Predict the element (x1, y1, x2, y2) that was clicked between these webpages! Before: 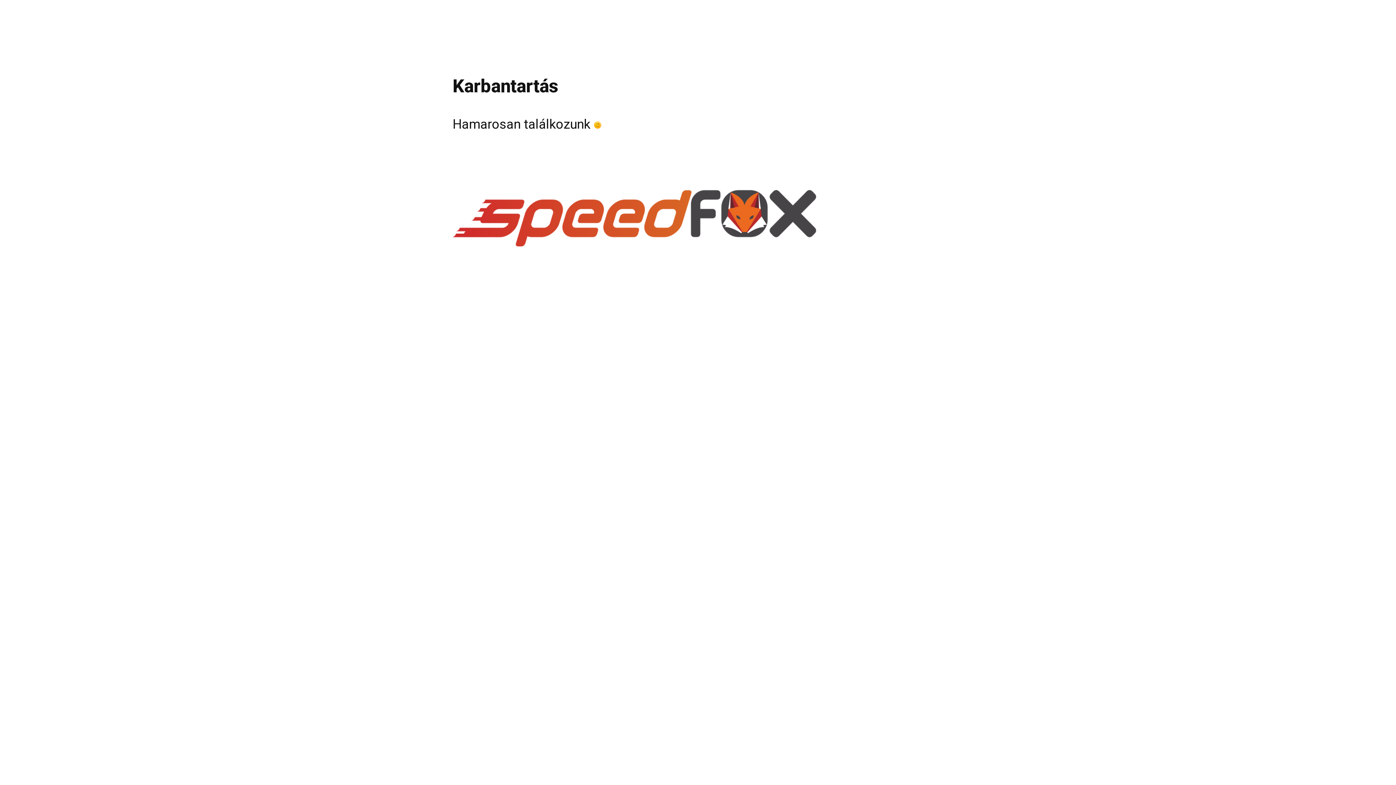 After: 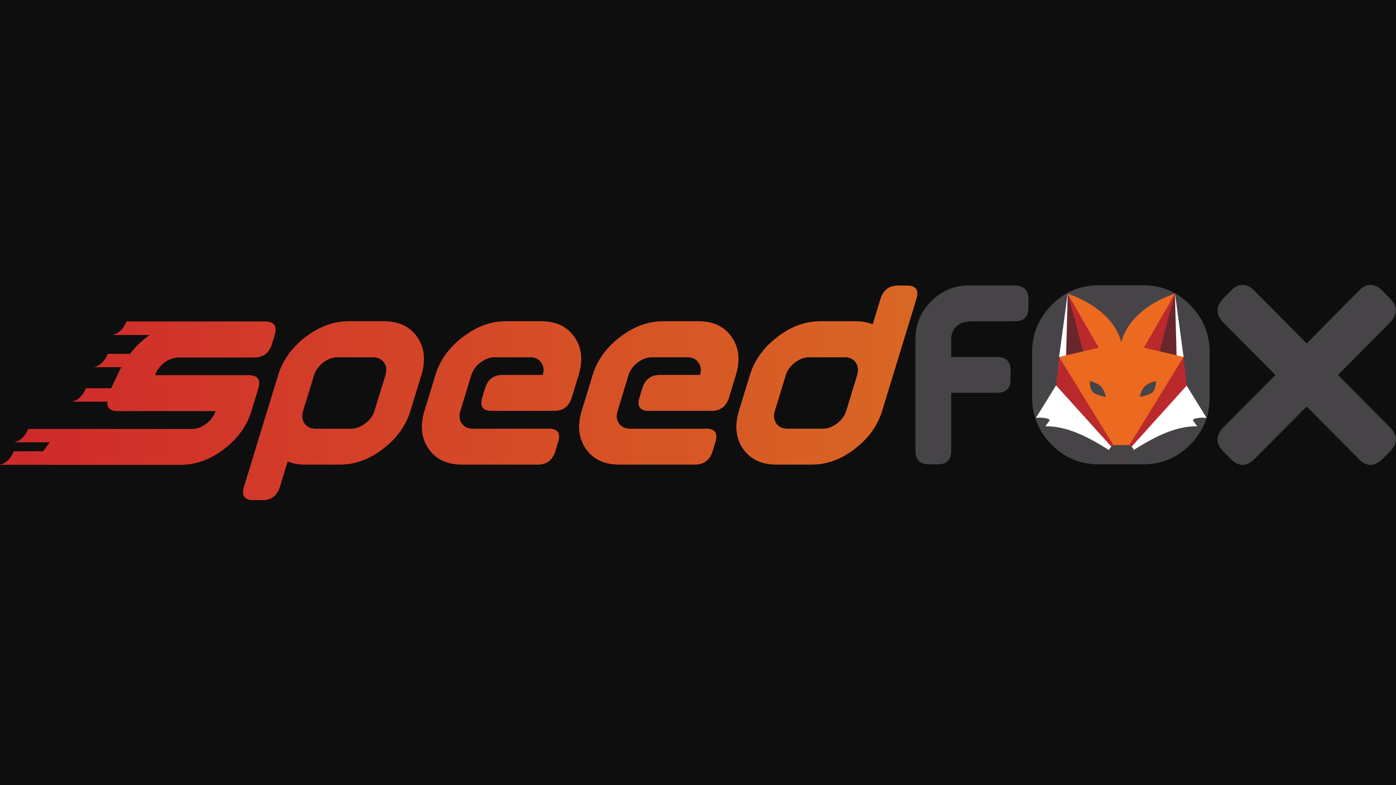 Action: label:    bbox: (452, 116, 816, 225)